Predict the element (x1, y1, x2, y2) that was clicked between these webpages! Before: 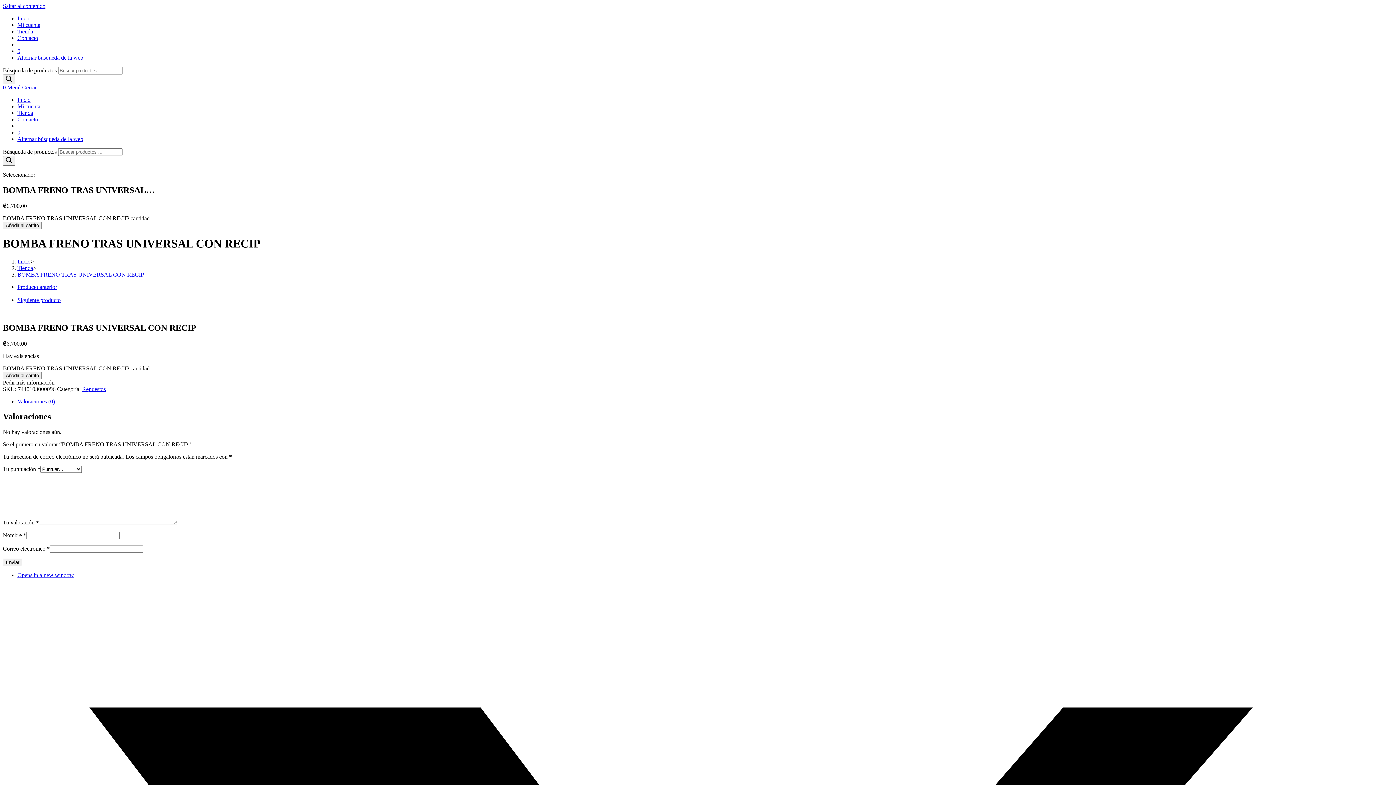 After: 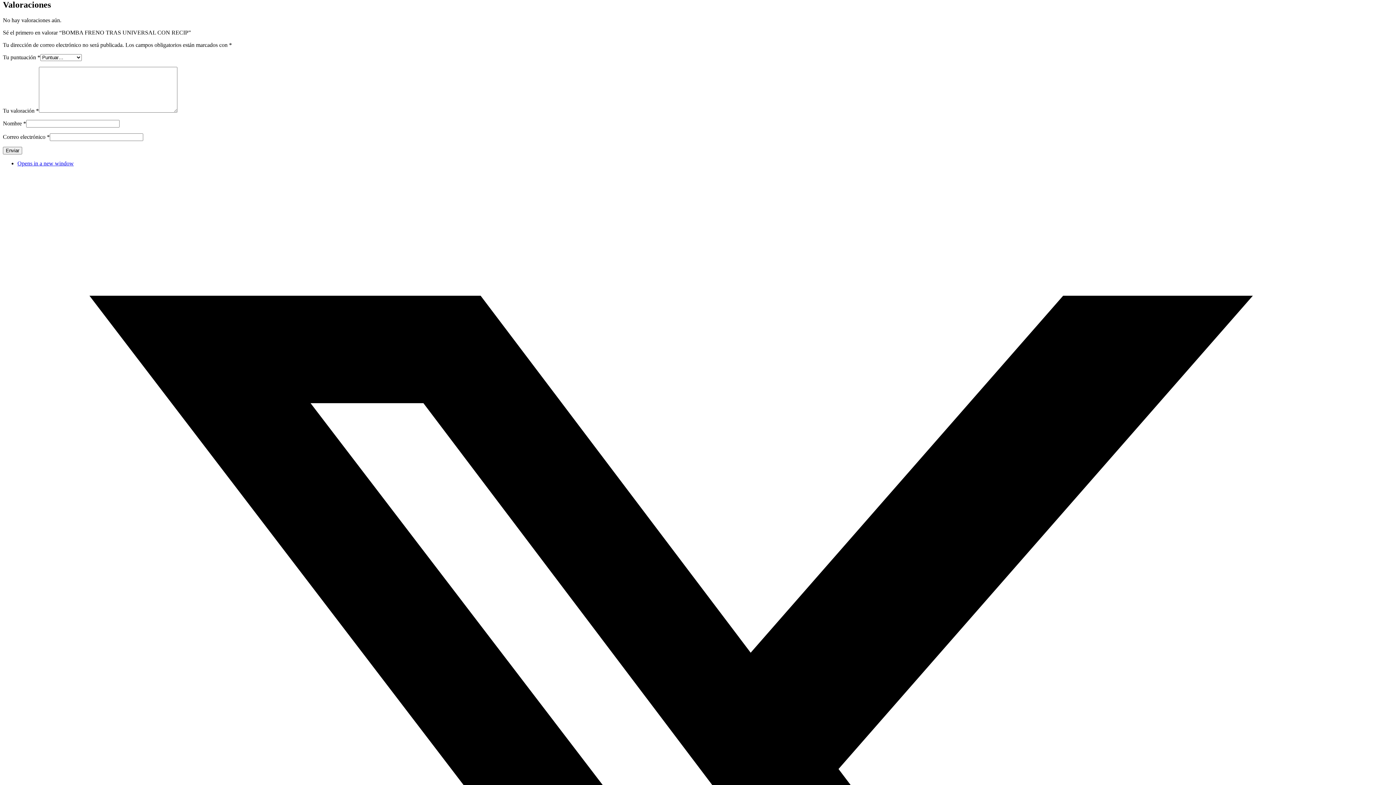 Action: bbox: (17, 398, 54, 404) label: Valoraciones (0)